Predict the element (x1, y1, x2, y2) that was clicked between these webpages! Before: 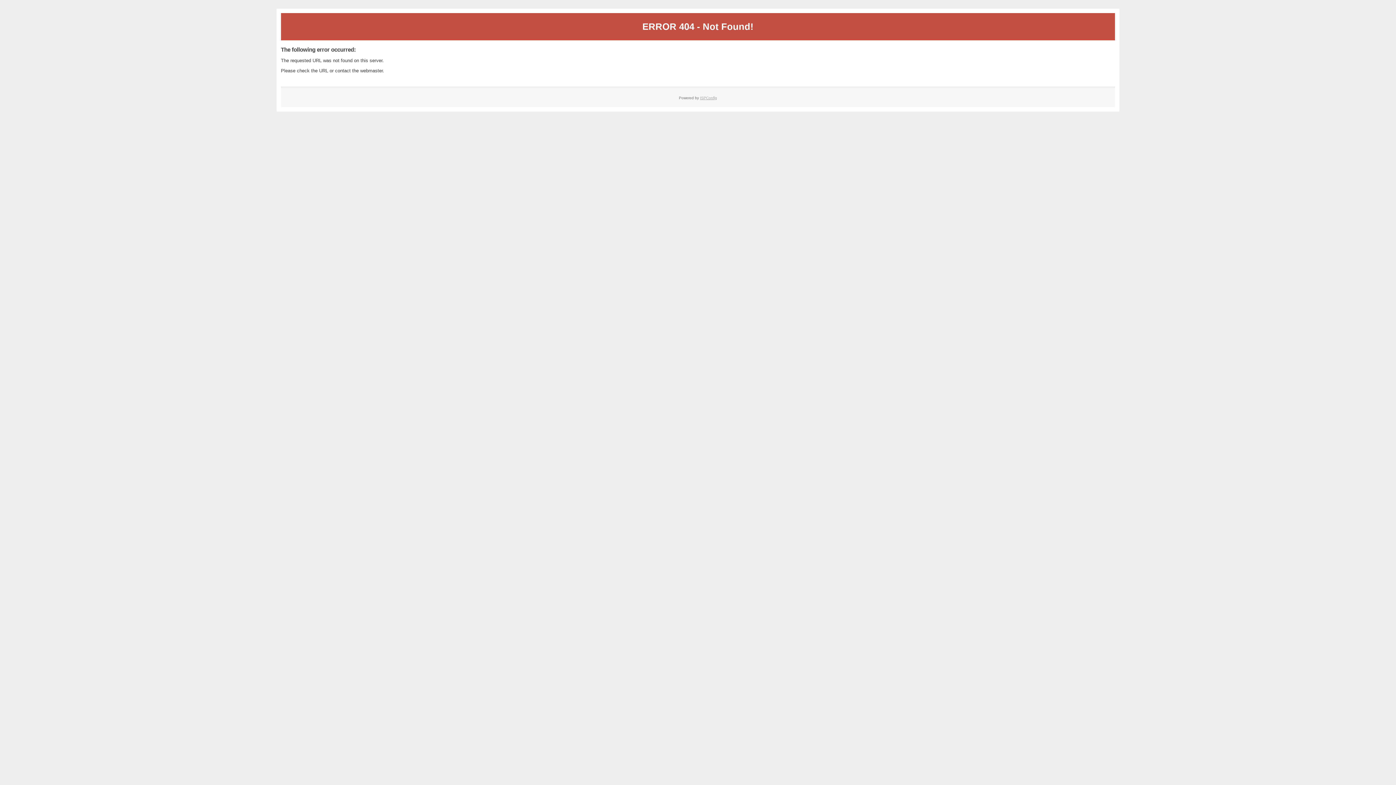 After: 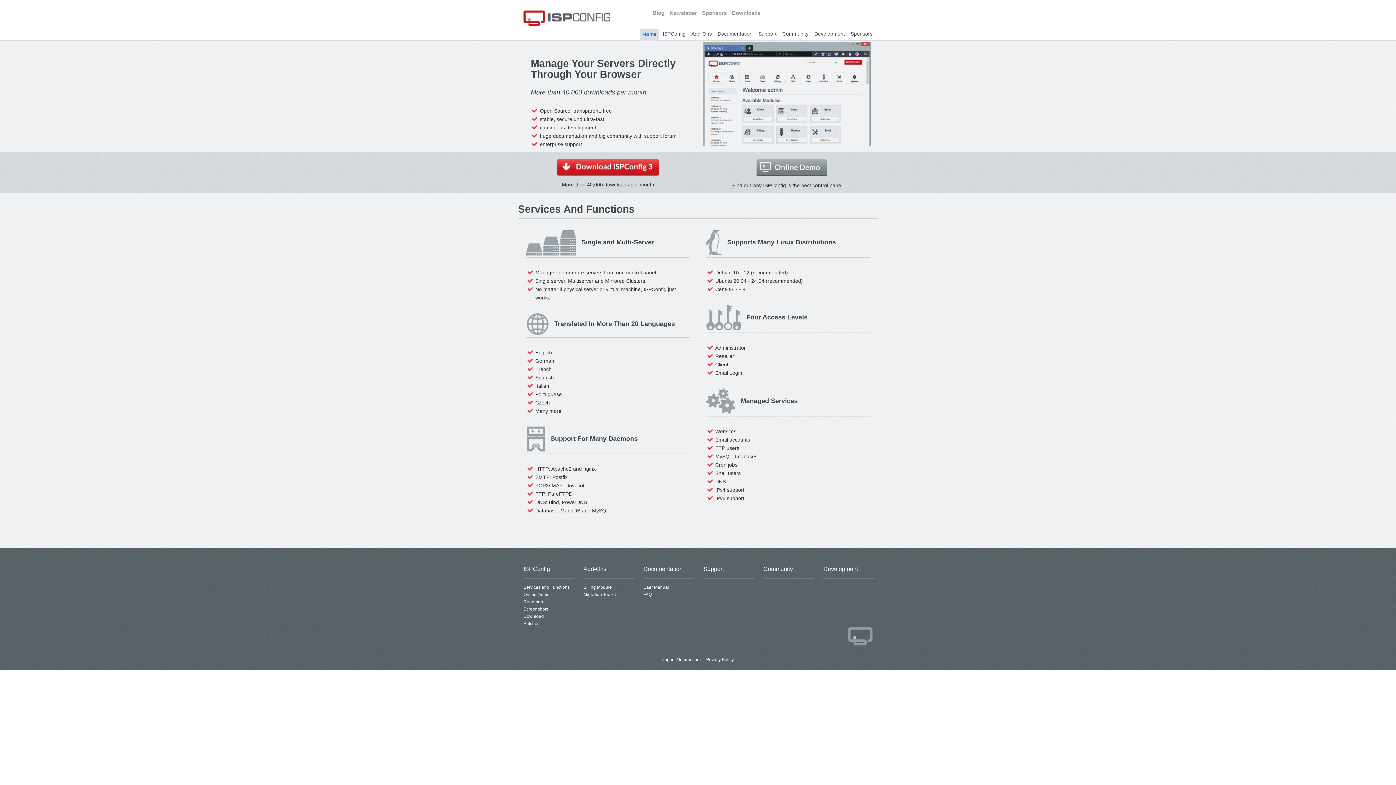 Action: label: ISPConfig bbox: (700, 95, 717, 99)